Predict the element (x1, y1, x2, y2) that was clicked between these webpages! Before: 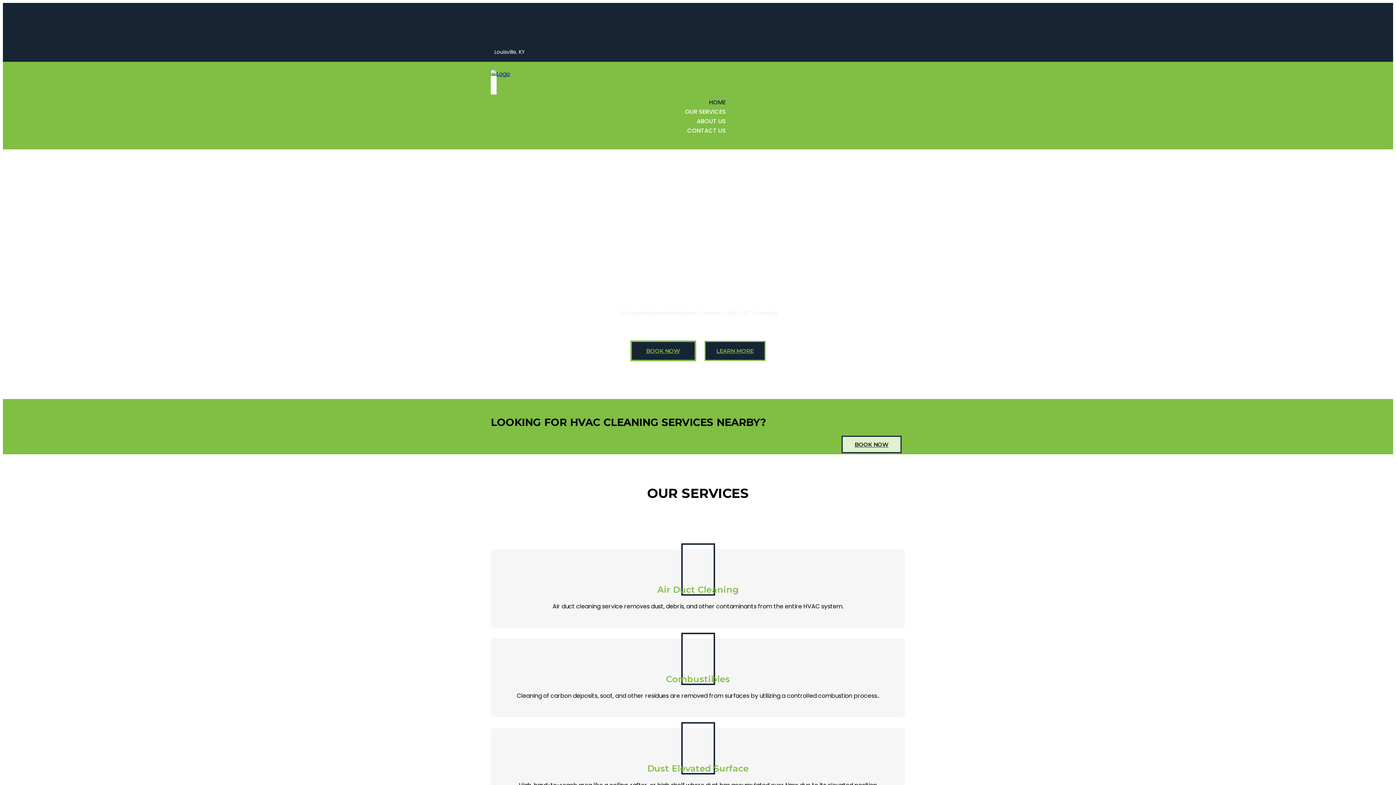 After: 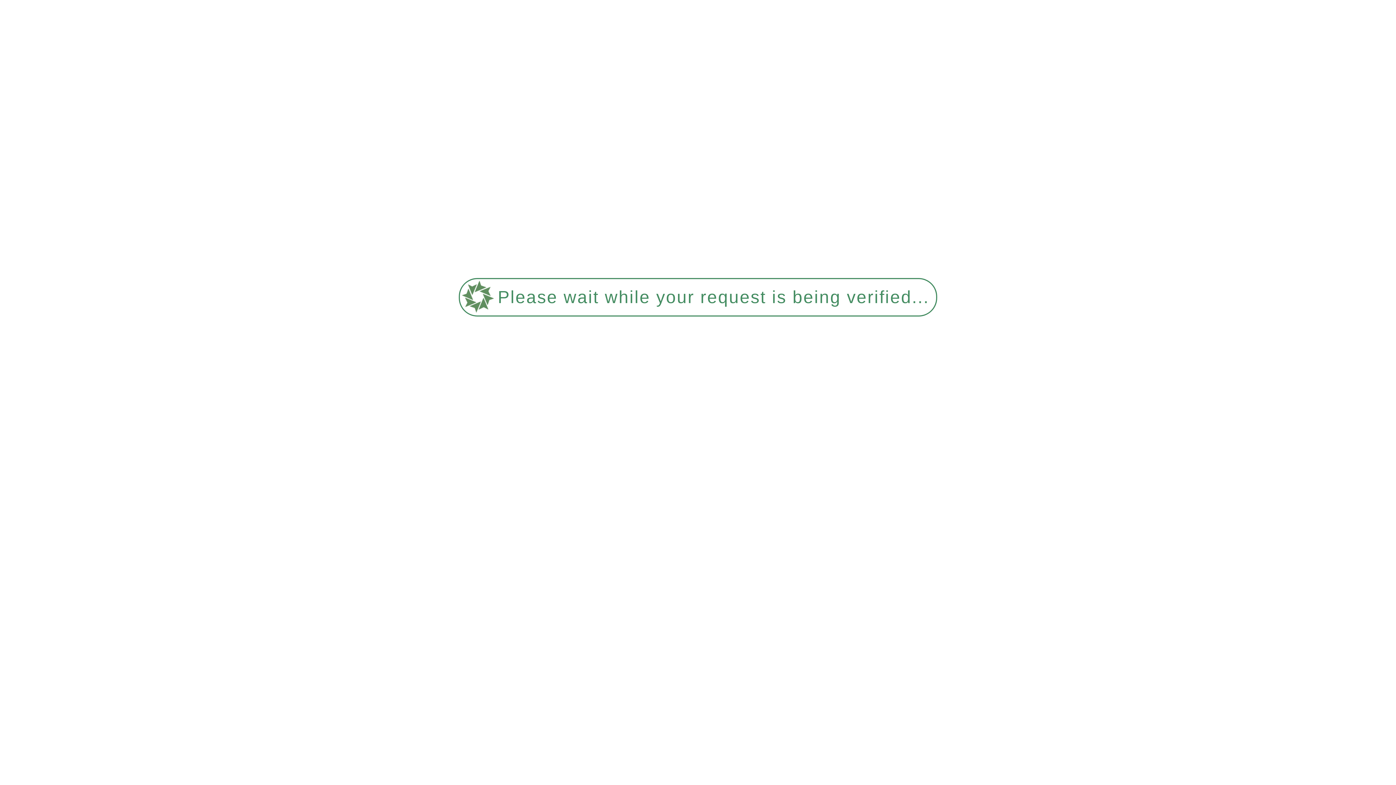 Action: label: BOOK NOW bbox: (630, 341, 695, 361)